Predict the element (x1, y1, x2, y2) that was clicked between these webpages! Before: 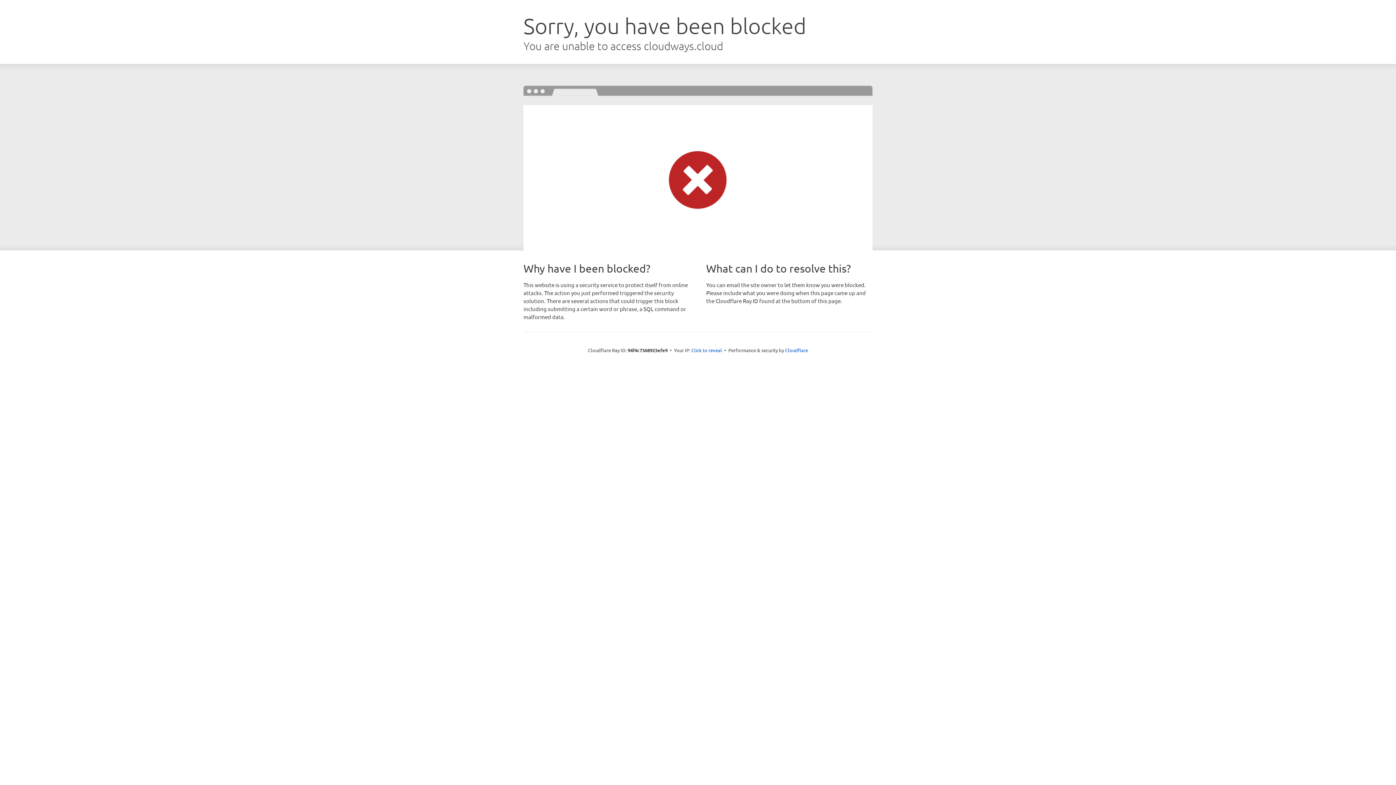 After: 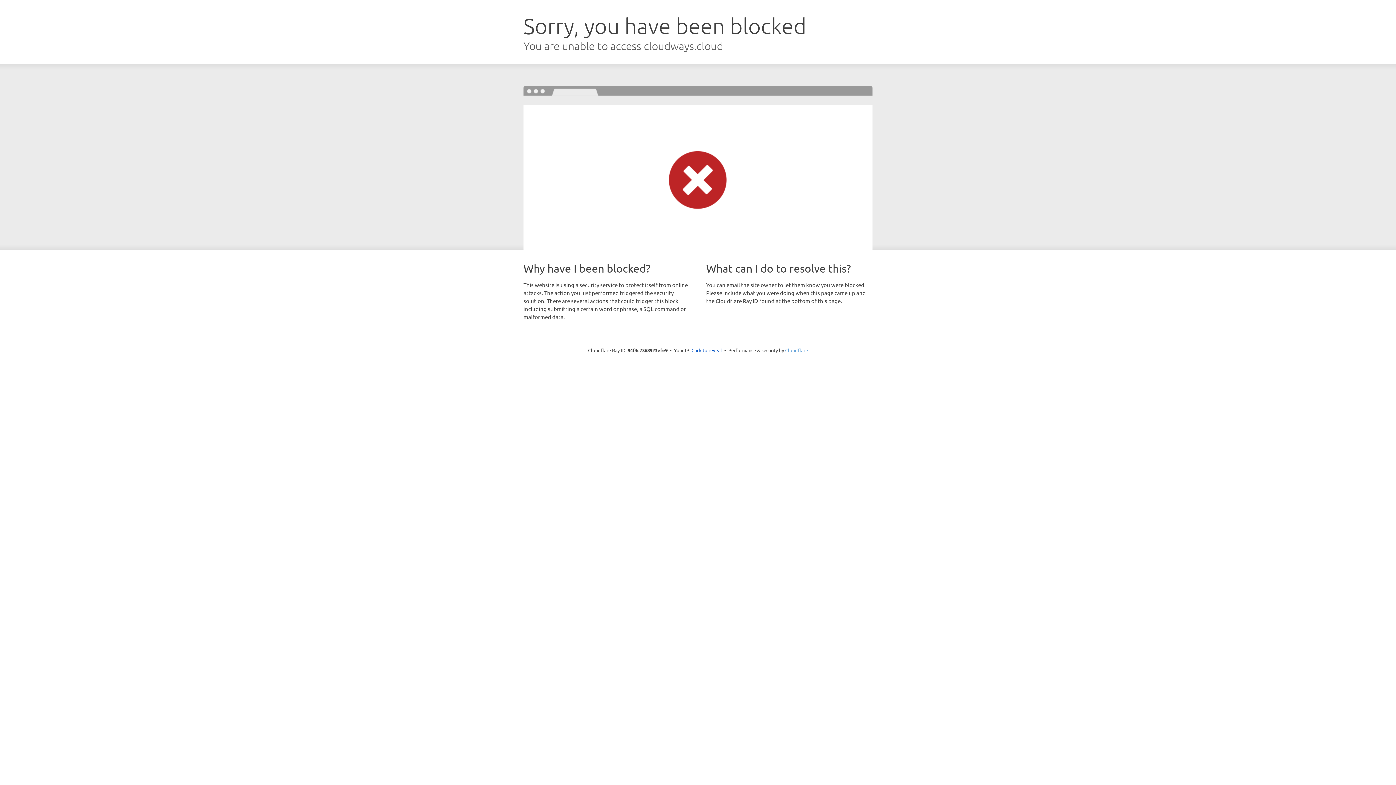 Action: bbox: (785, 347, 808, 353) label: Cloudflare